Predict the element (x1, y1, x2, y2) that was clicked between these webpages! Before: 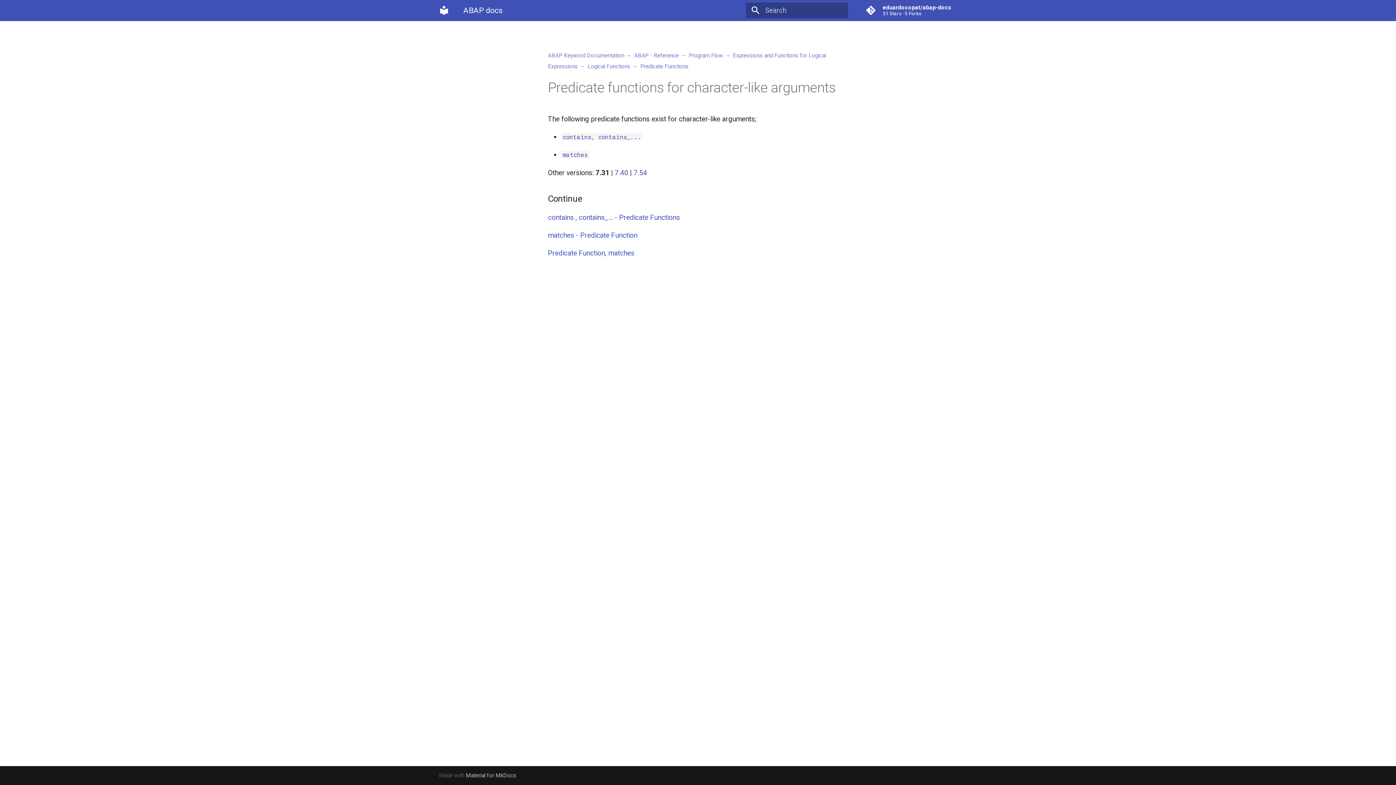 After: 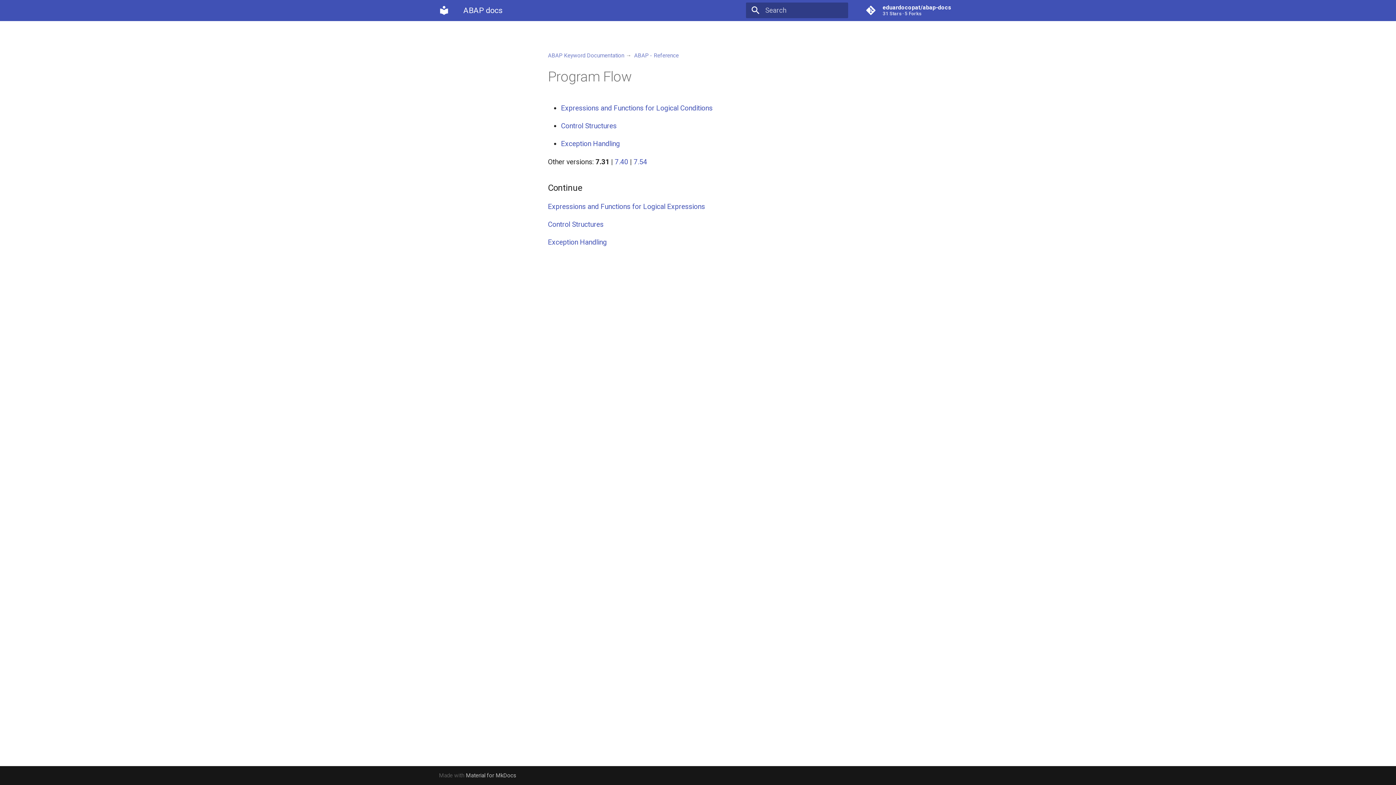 Action: bbox: (688, 52, 723, 58) label: Program Flow